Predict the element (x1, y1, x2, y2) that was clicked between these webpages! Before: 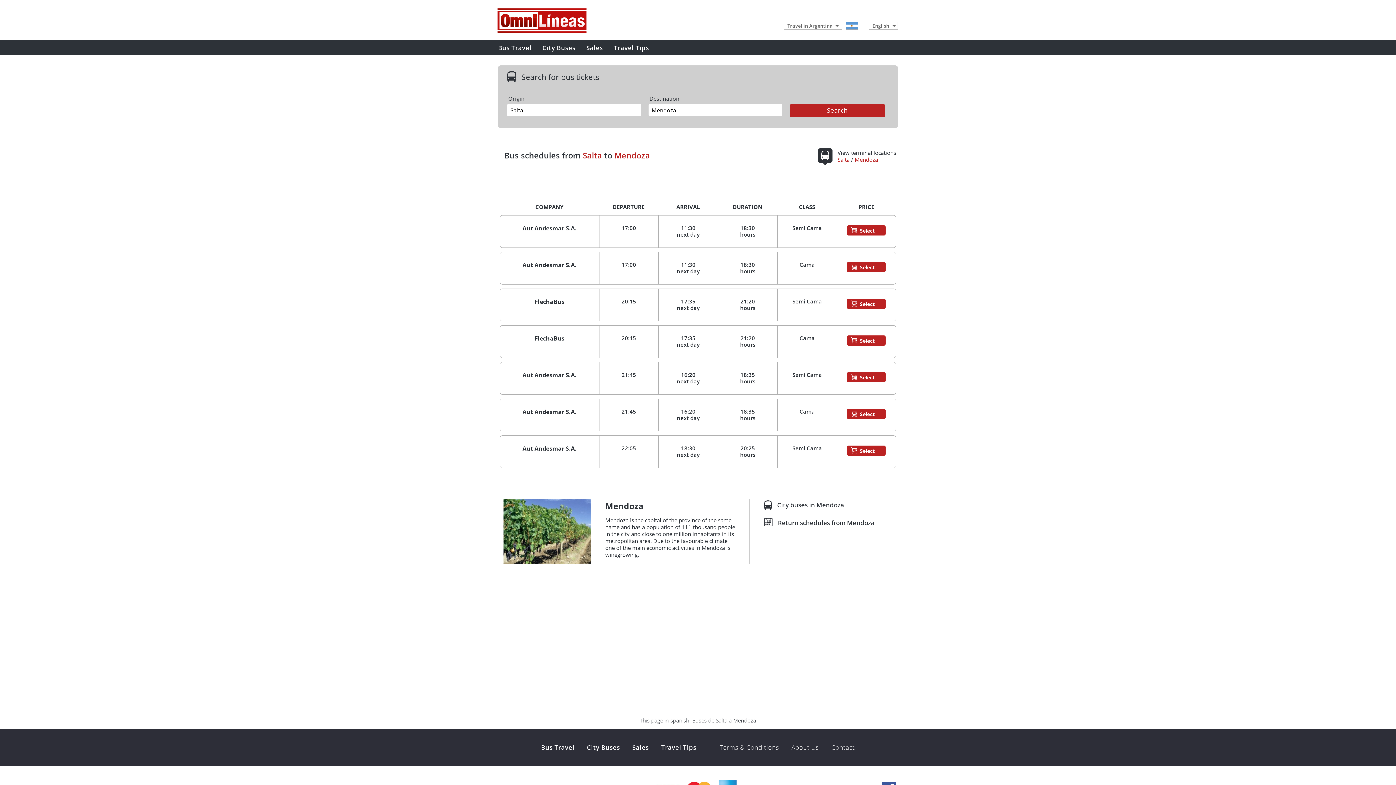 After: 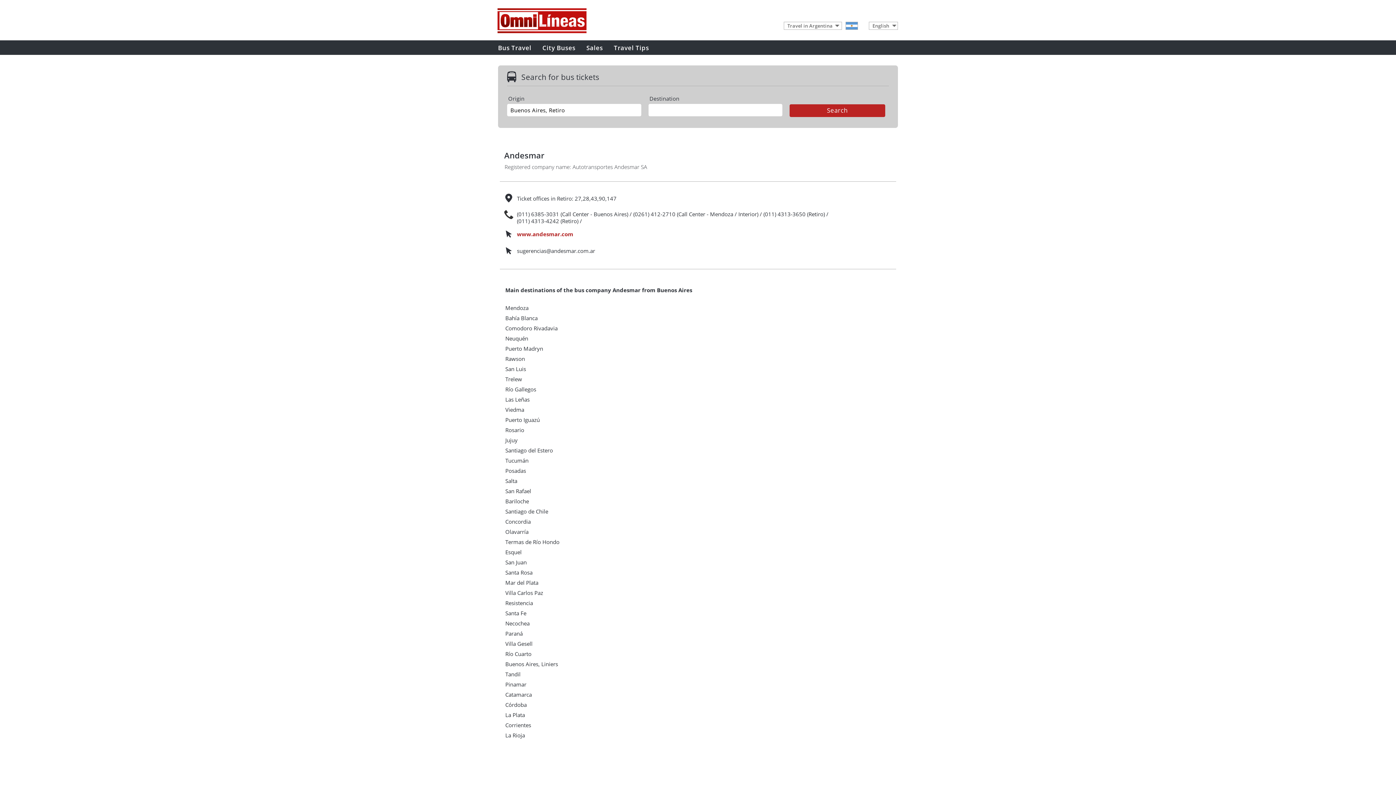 Action: label: Aut Andesmar S.A. bbox: (500, 371, 599, 378)